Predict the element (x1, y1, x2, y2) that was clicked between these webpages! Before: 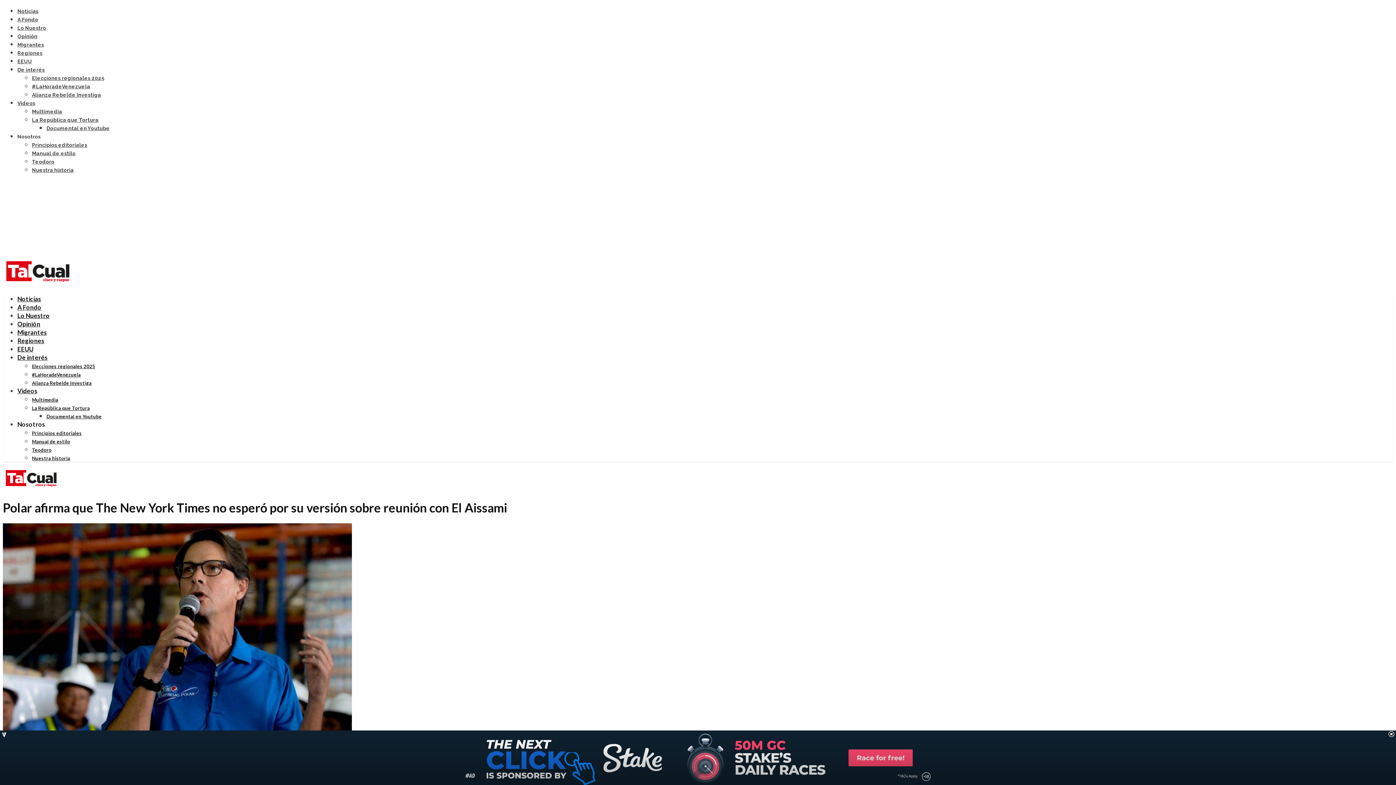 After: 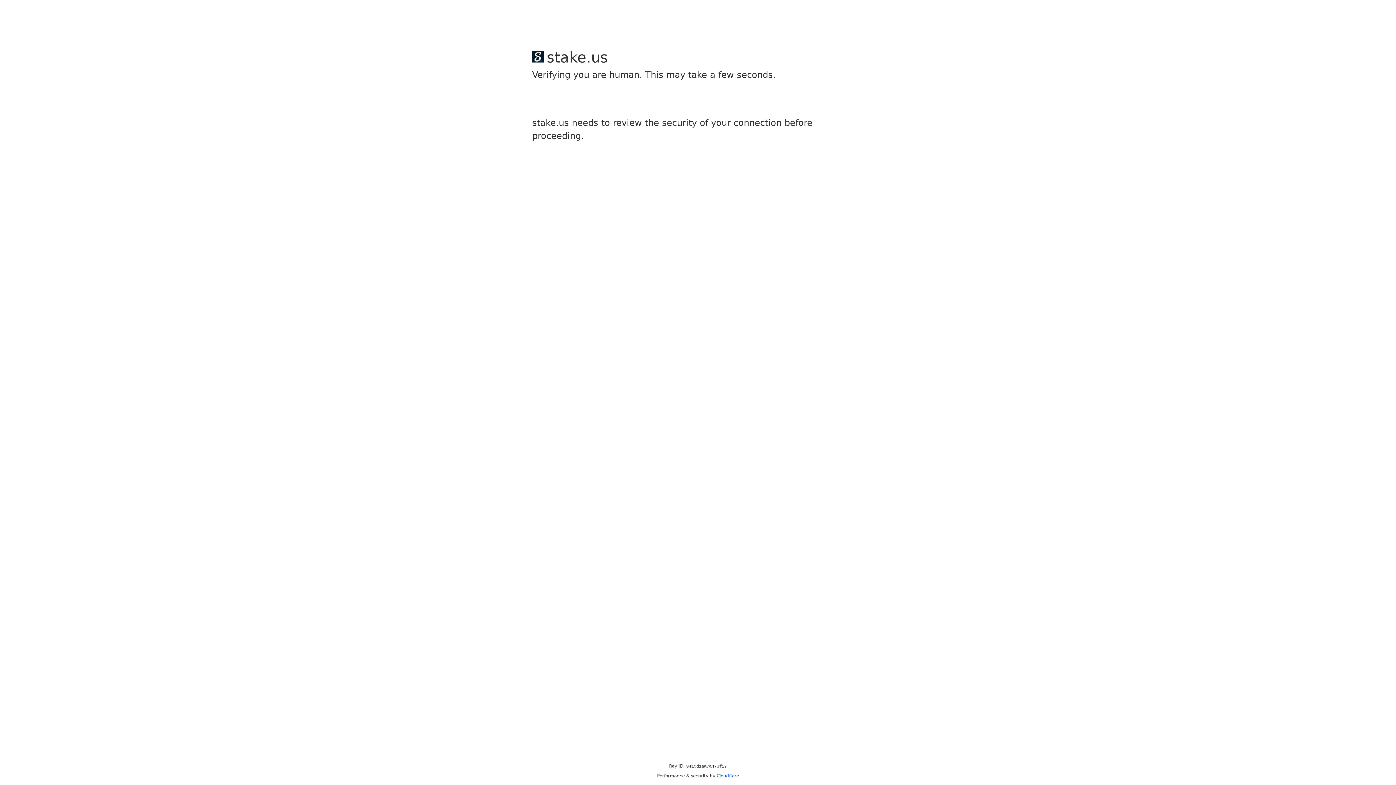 Action: bbox: (46, 413, 101, 419) label: Documental en Youtube